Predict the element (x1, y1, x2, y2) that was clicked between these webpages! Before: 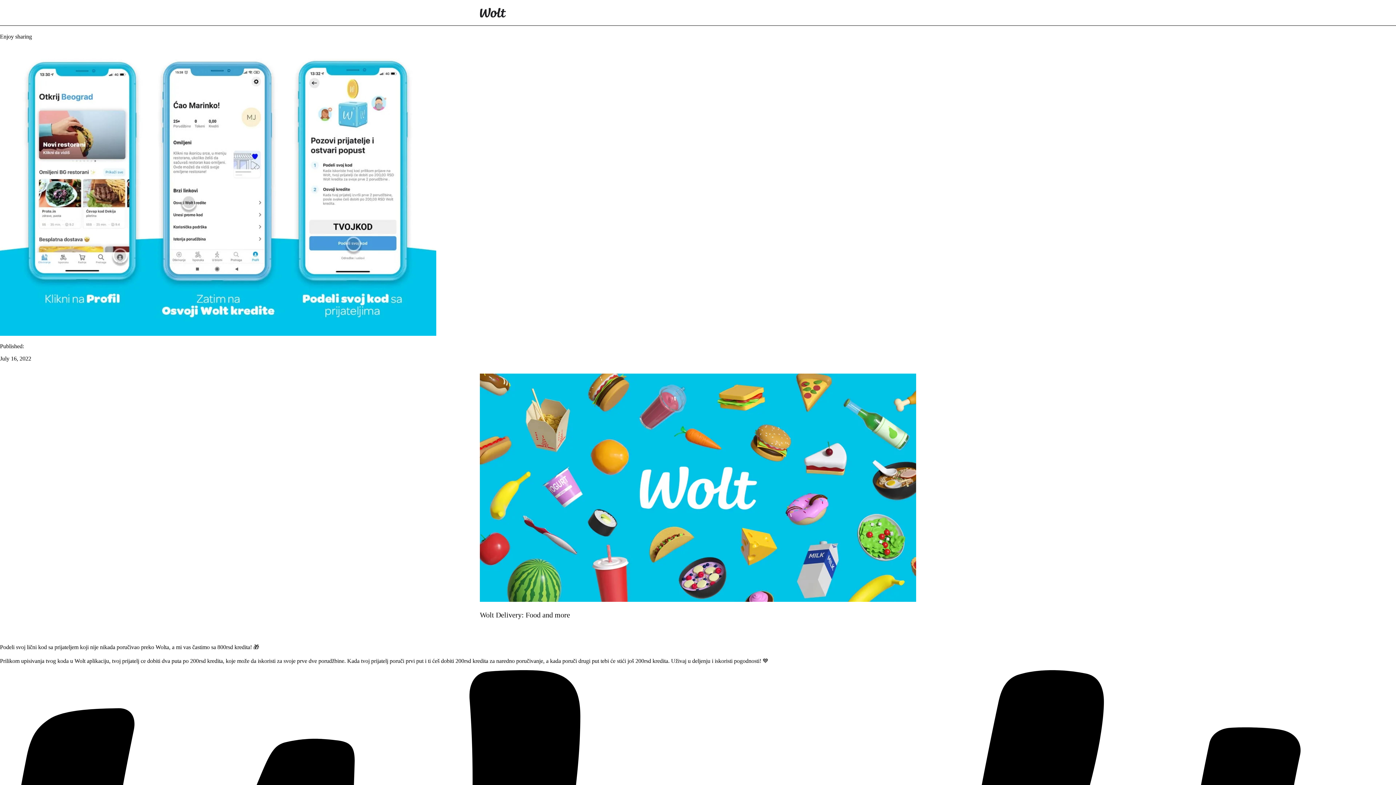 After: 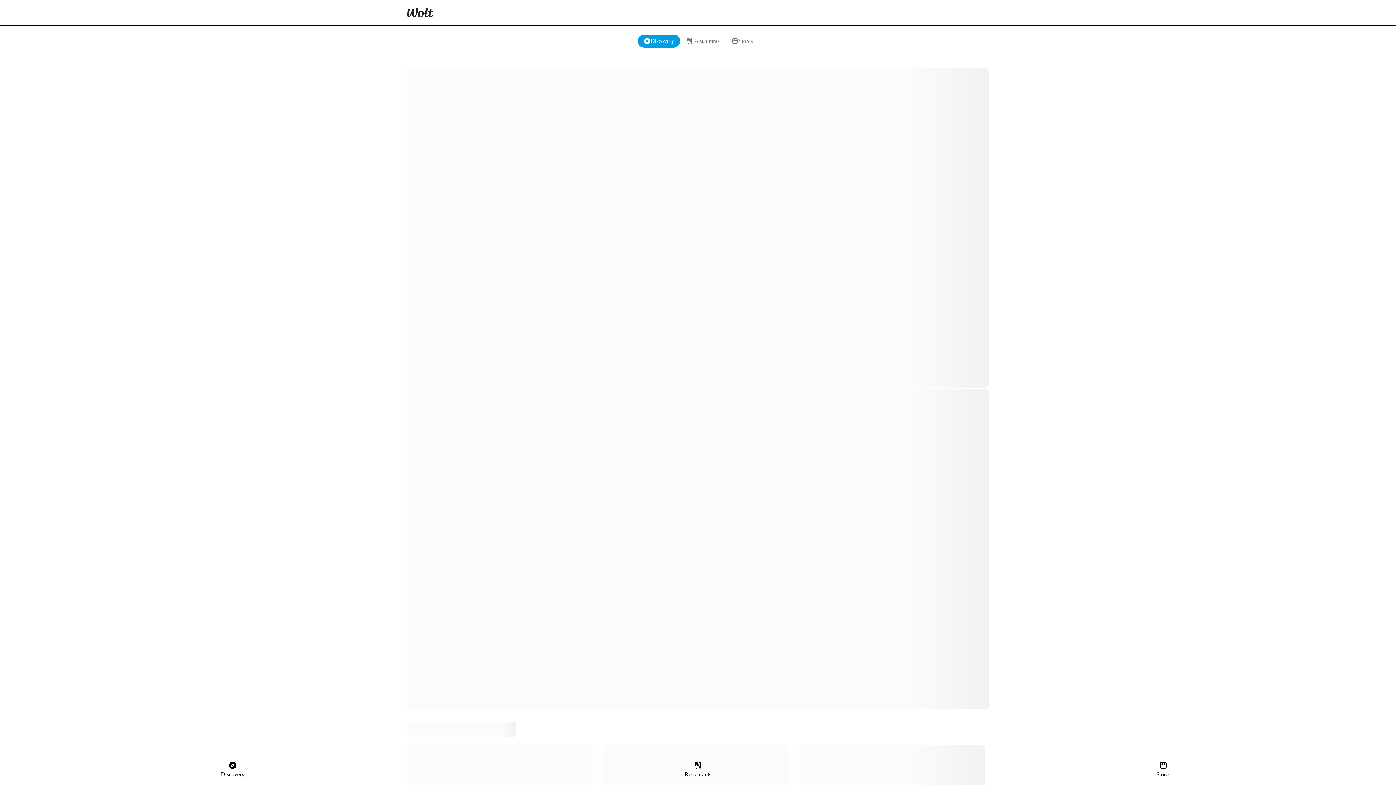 Action: bbox: (471, 0, 514, 25)